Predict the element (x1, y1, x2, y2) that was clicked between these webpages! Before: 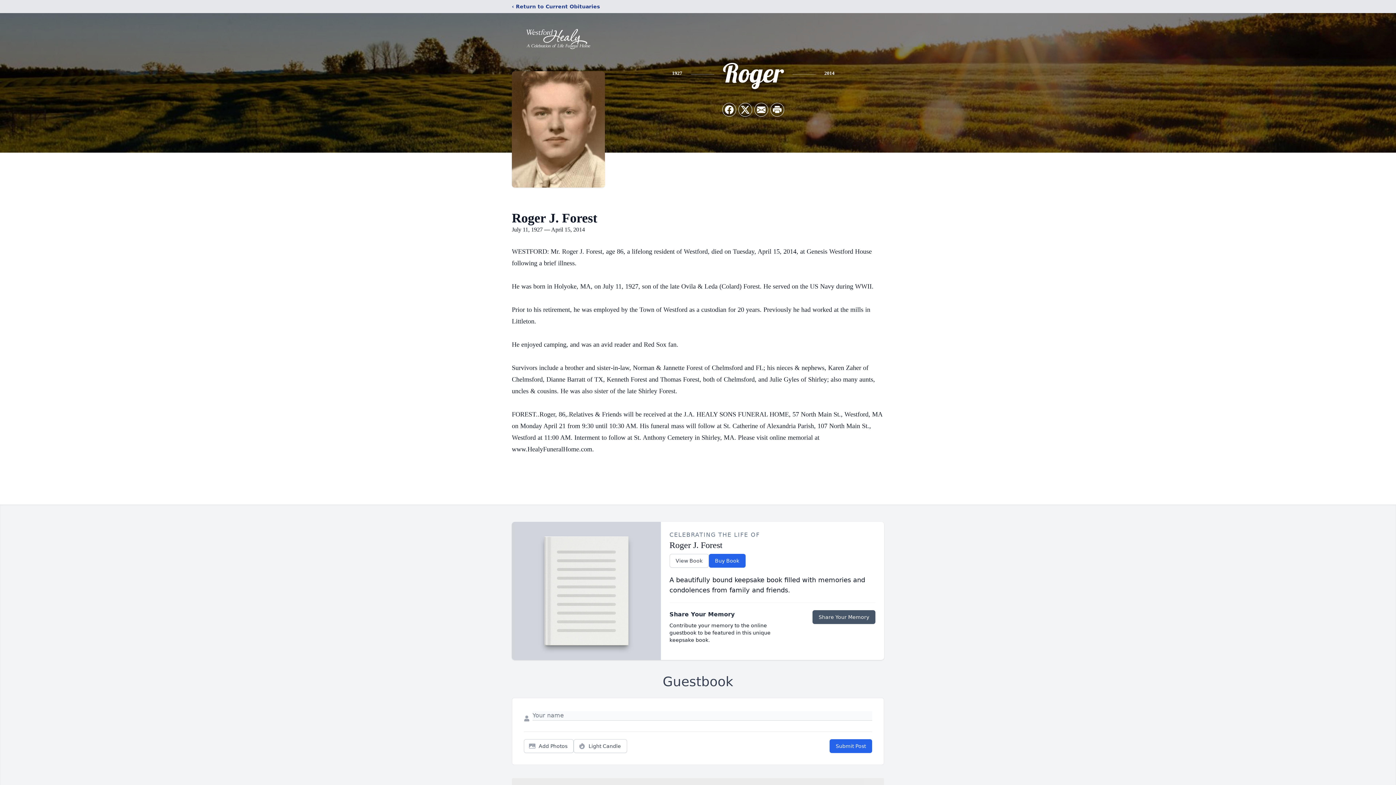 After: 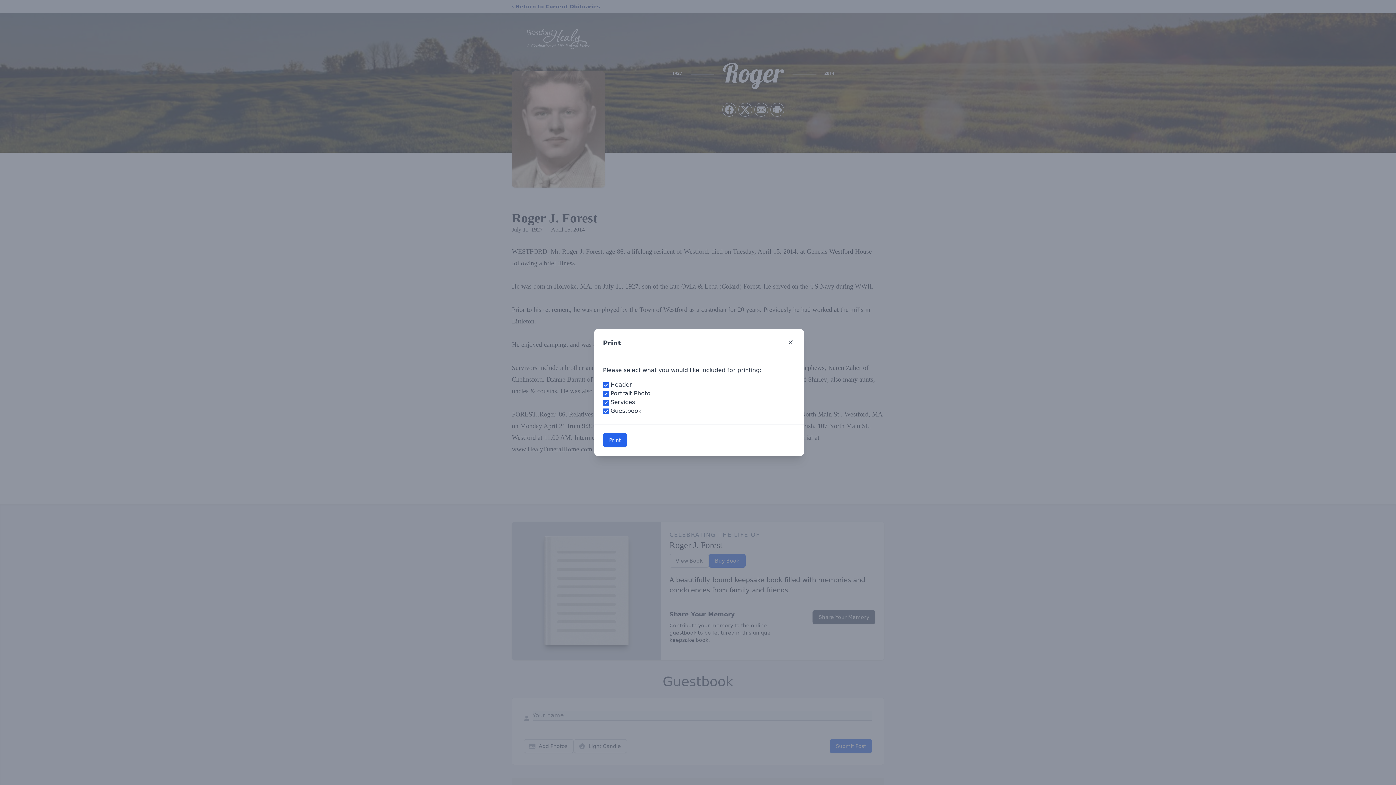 Action: bbox: (770, 103, 784, 116) label: Print Obituary